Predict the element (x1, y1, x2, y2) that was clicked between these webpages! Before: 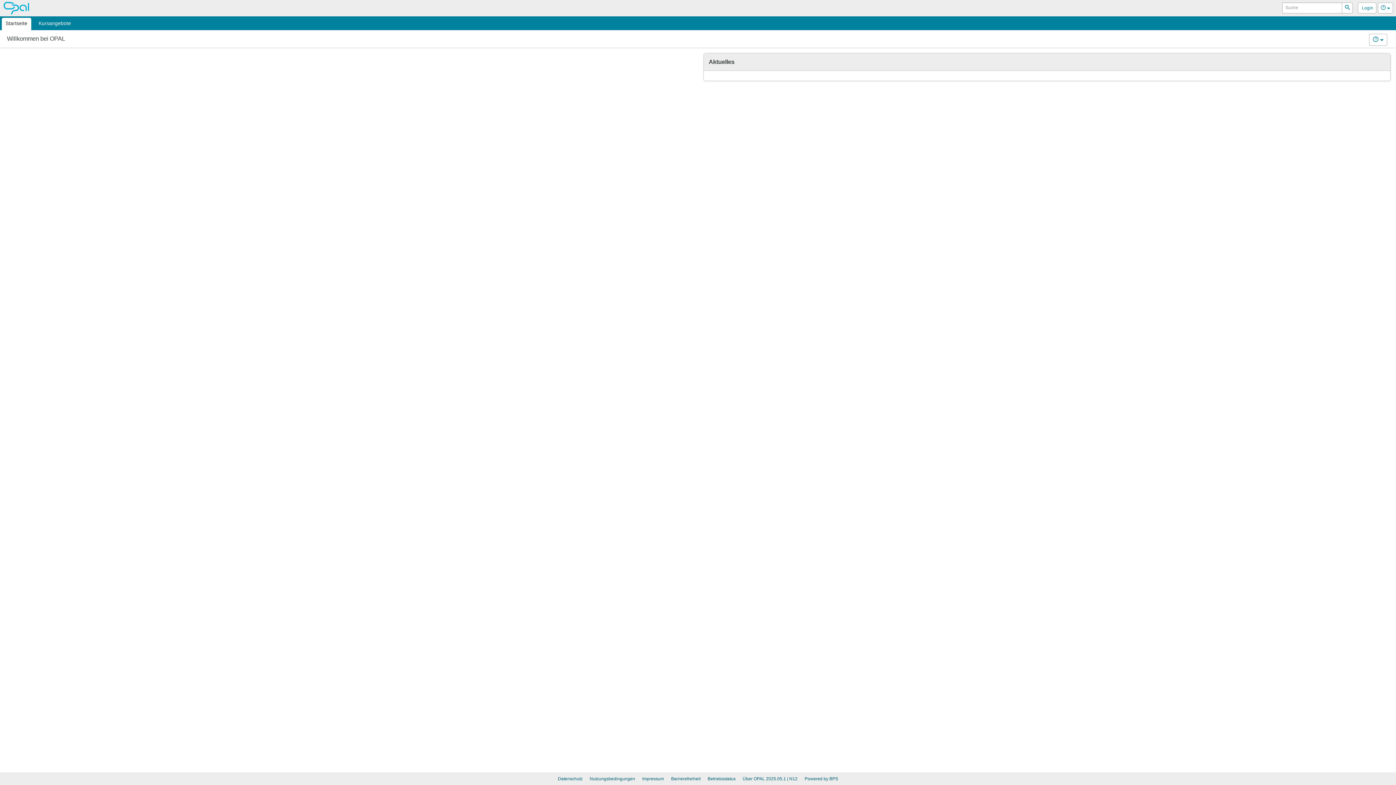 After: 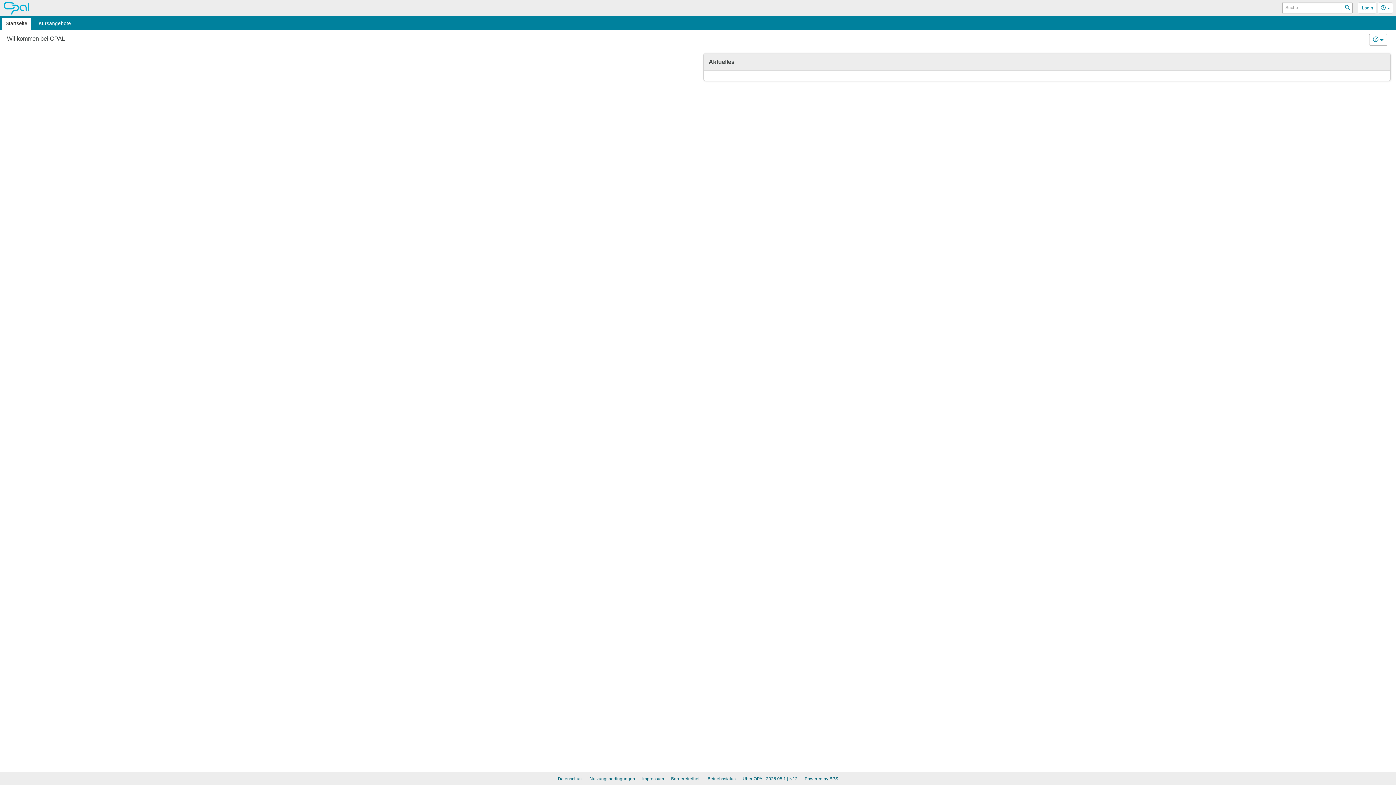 Action: label: Betriebsstatus bbox: (707, 776, 735, 781)